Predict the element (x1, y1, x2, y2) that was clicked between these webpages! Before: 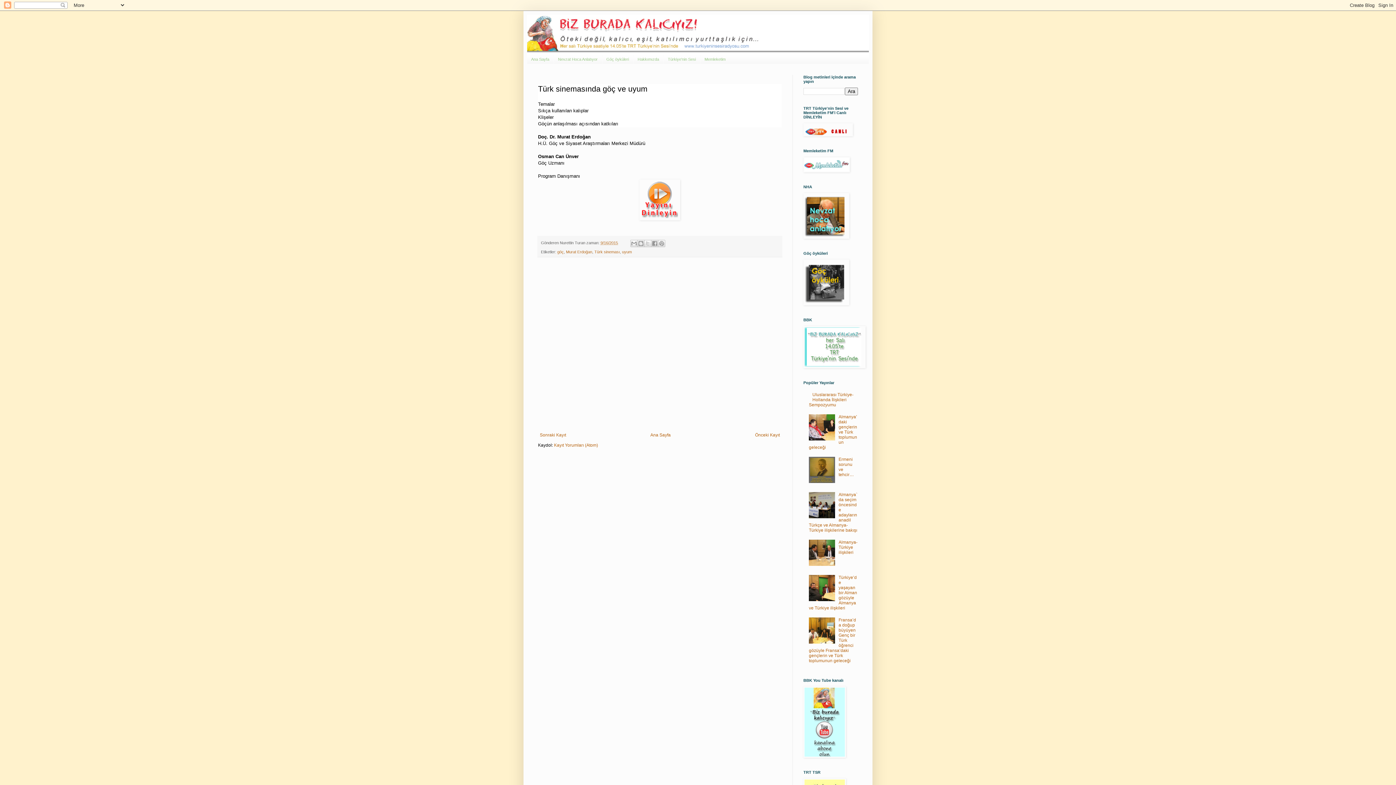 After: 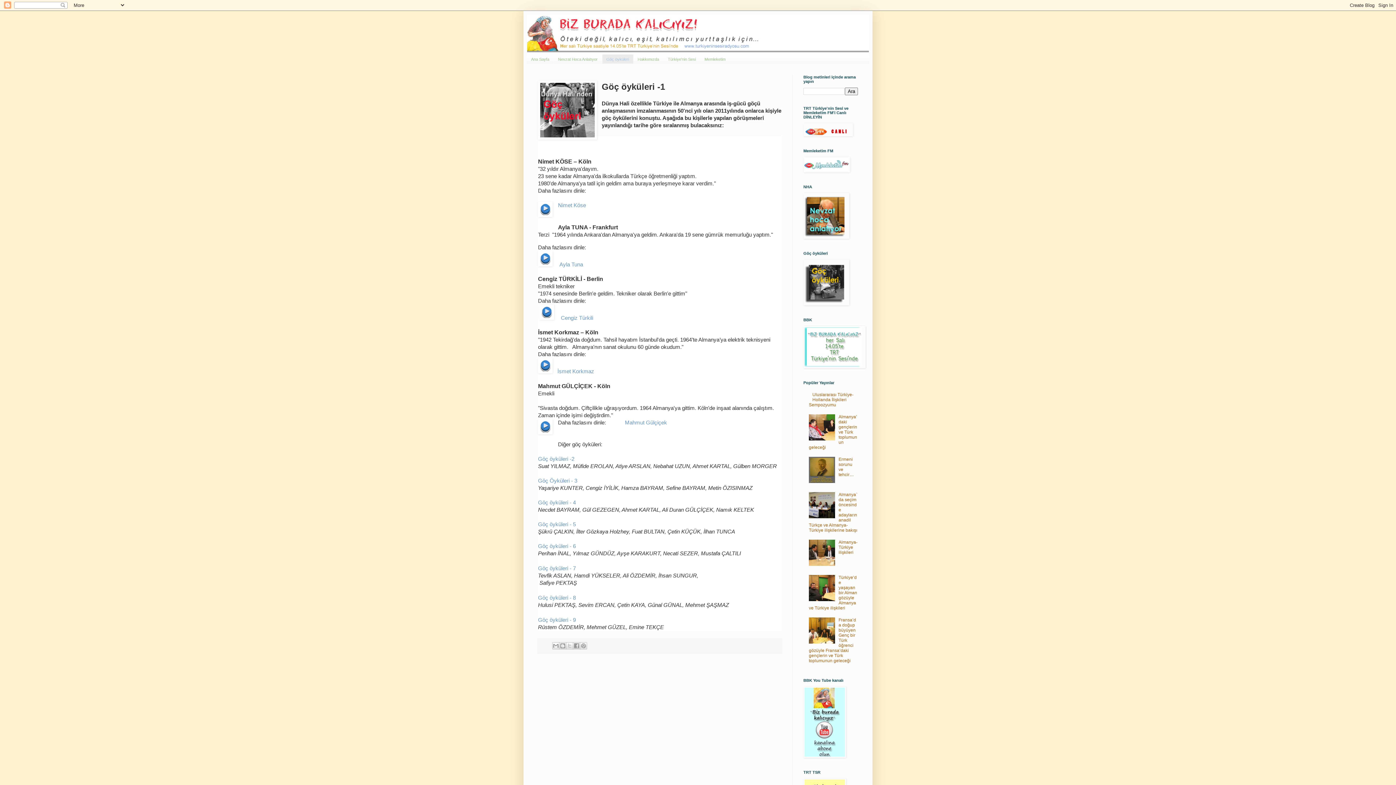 Action: bbox: (602, 54, 633, 63) label: Göç öyküleri